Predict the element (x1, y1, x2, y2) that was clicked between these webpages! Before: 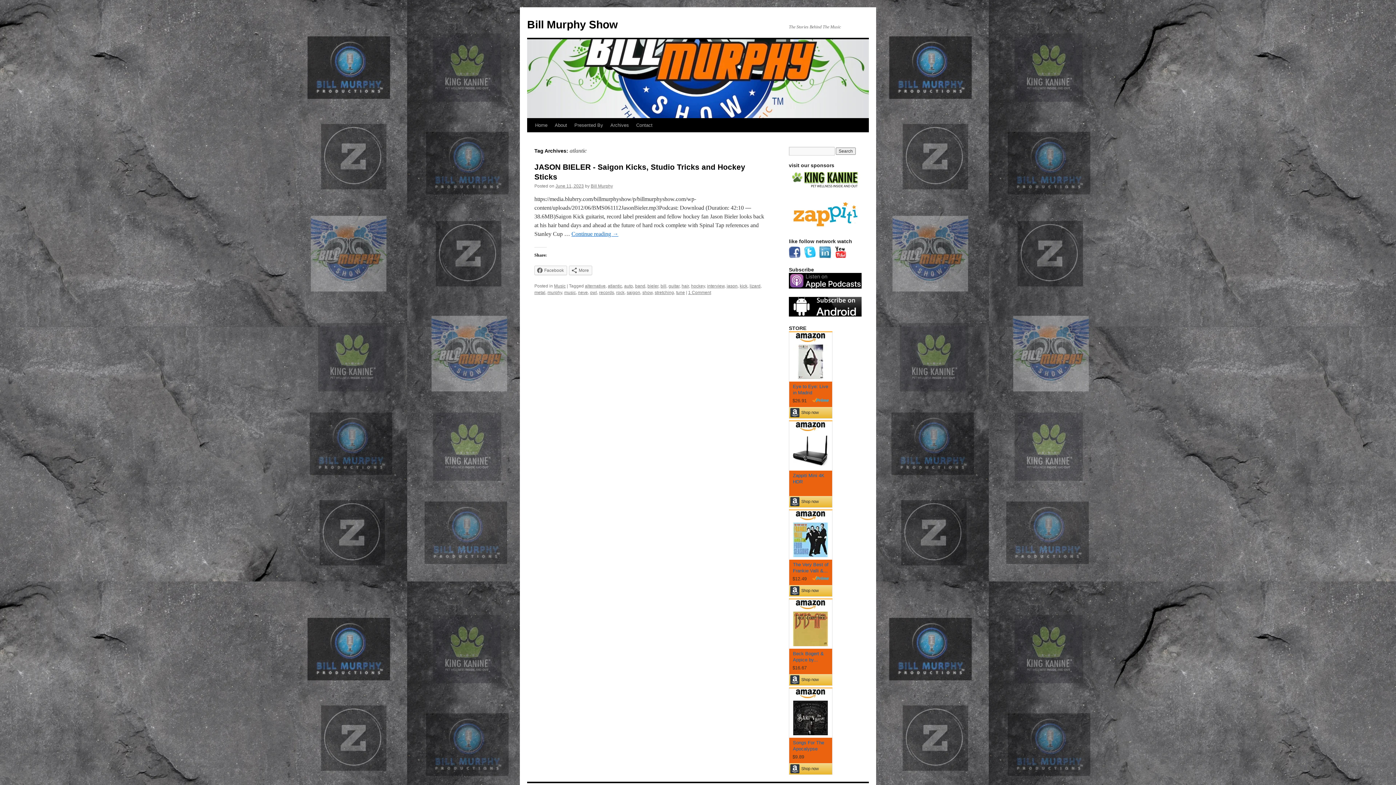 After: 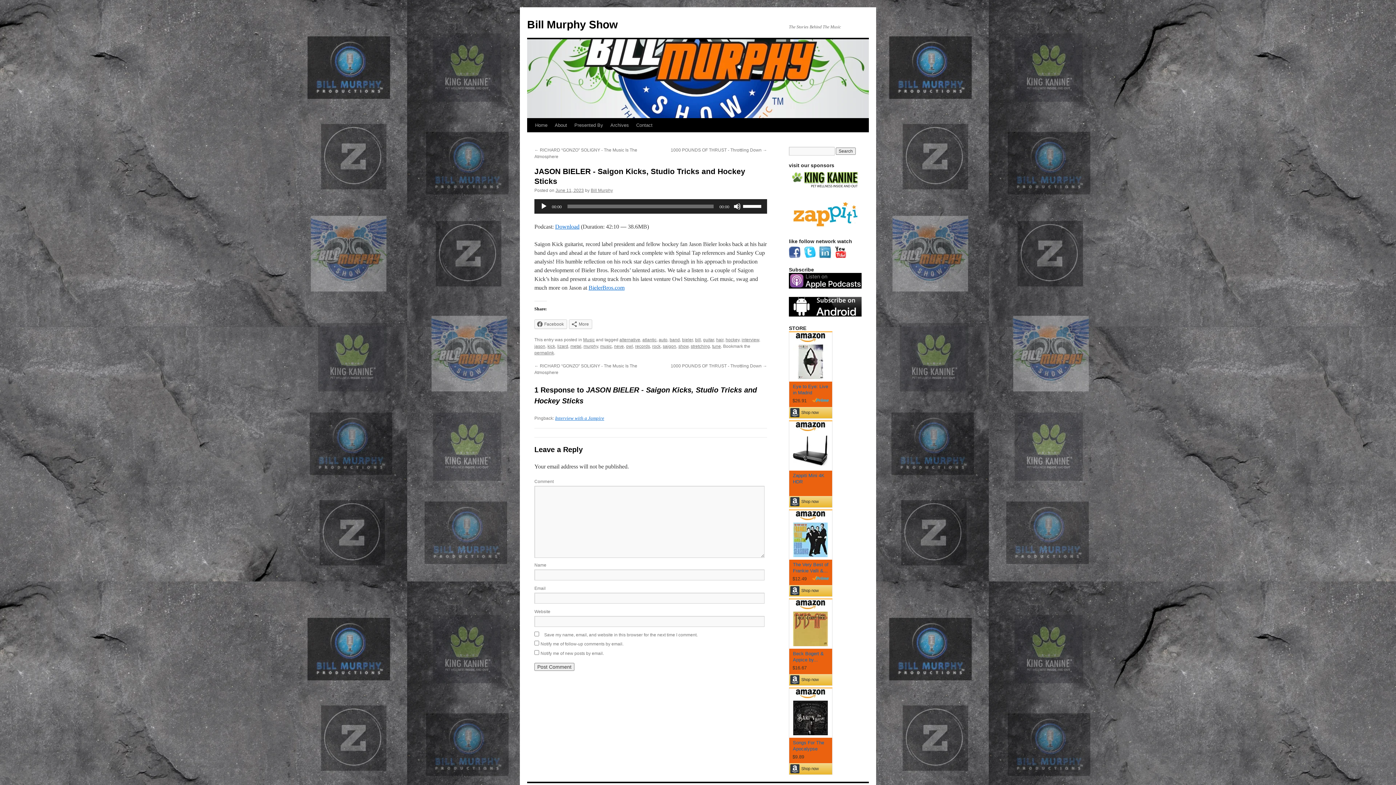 Action: bbox: (571, 230, 618, 237) label: Continue reading →